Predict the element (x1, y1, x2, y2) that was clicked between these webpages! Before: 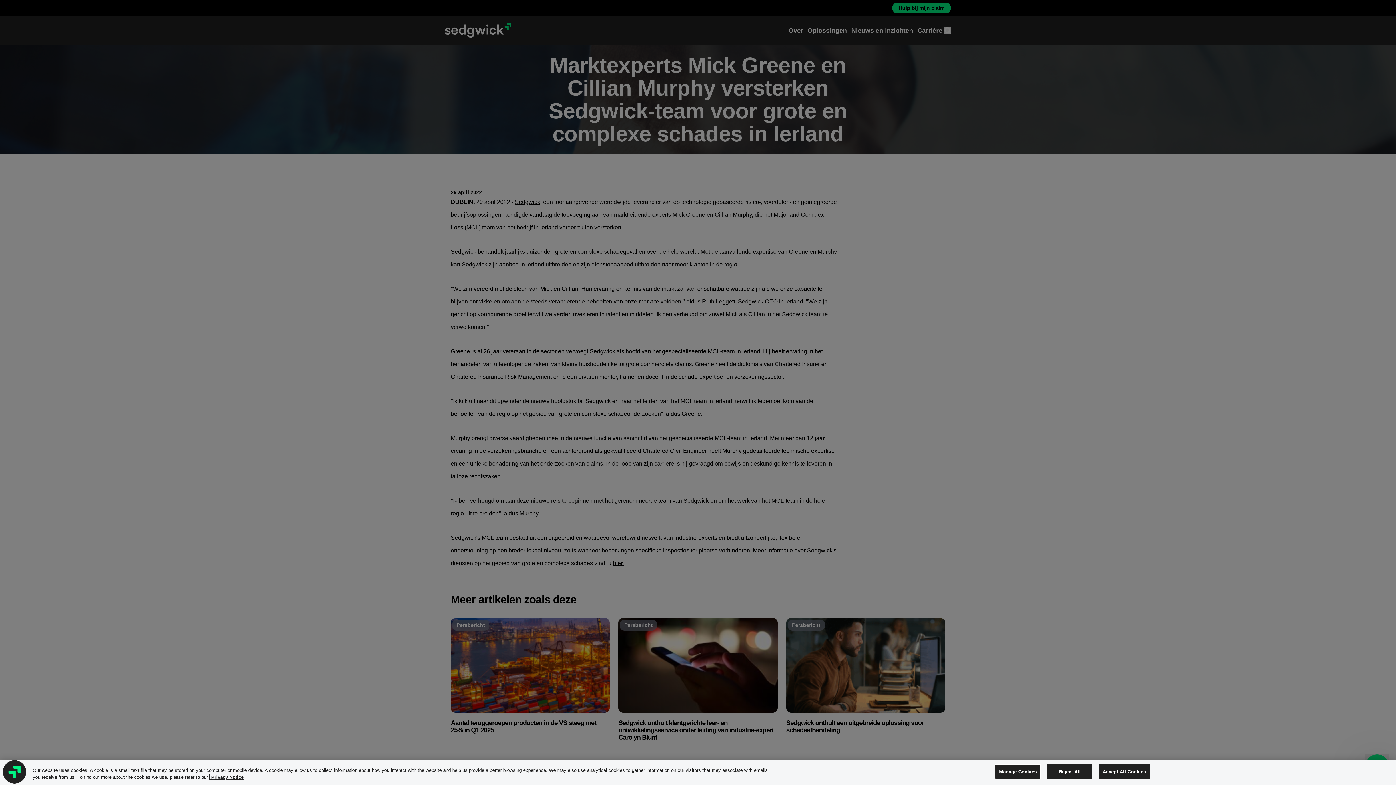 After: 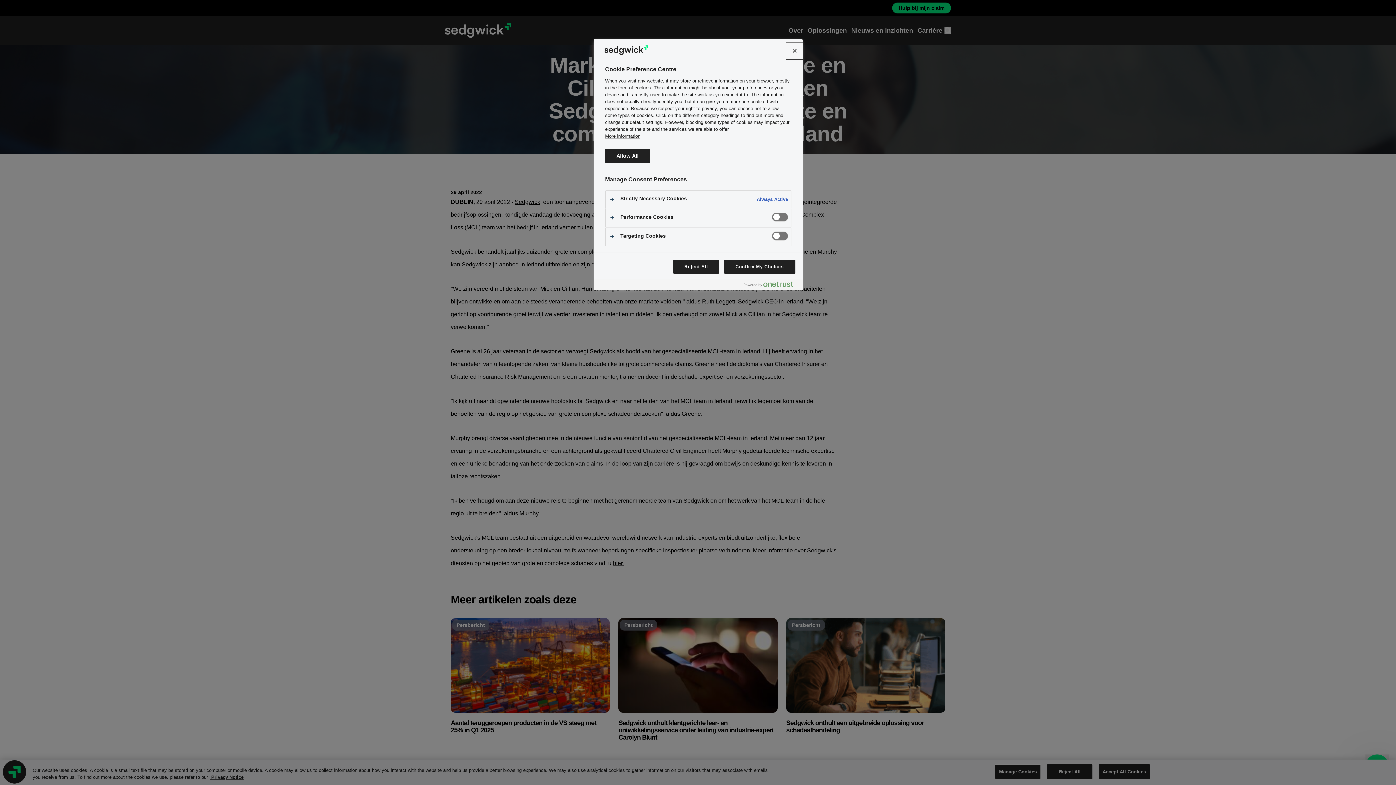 Action: label: Manage Cookies bbox: (995, 764, 1041, 779)